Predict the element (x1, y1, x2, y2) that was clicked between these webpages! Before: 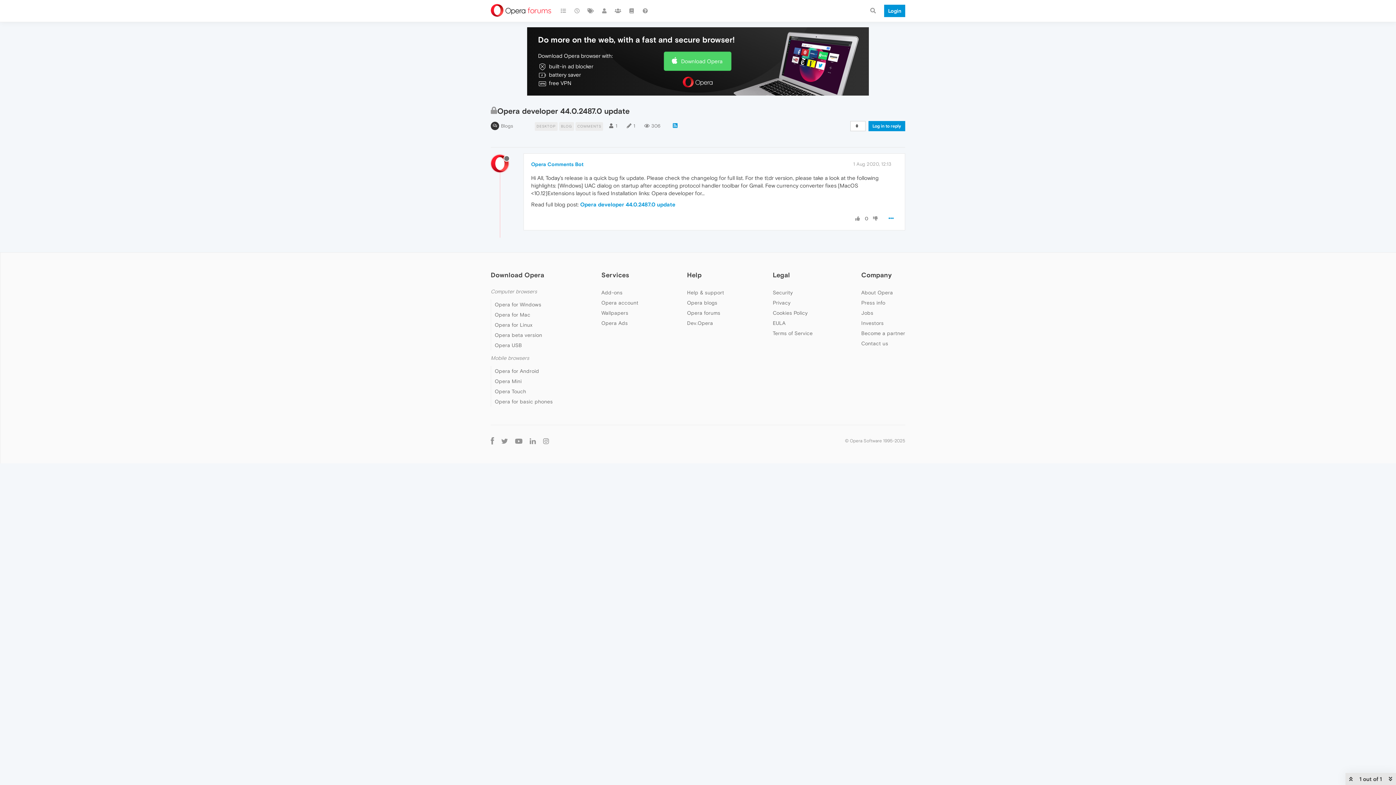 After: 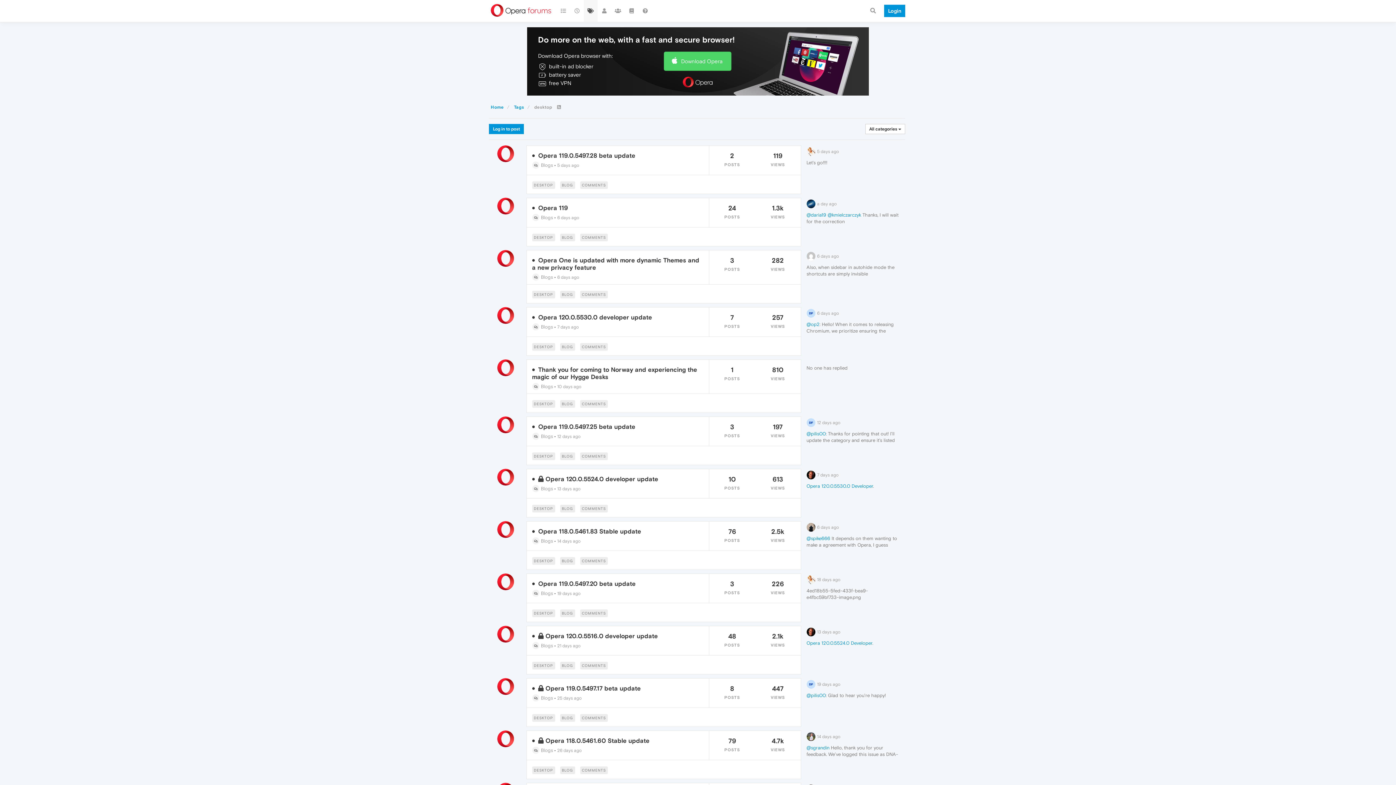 Action: bbox: (534, 122, 559, 128) label: DESKTOP 